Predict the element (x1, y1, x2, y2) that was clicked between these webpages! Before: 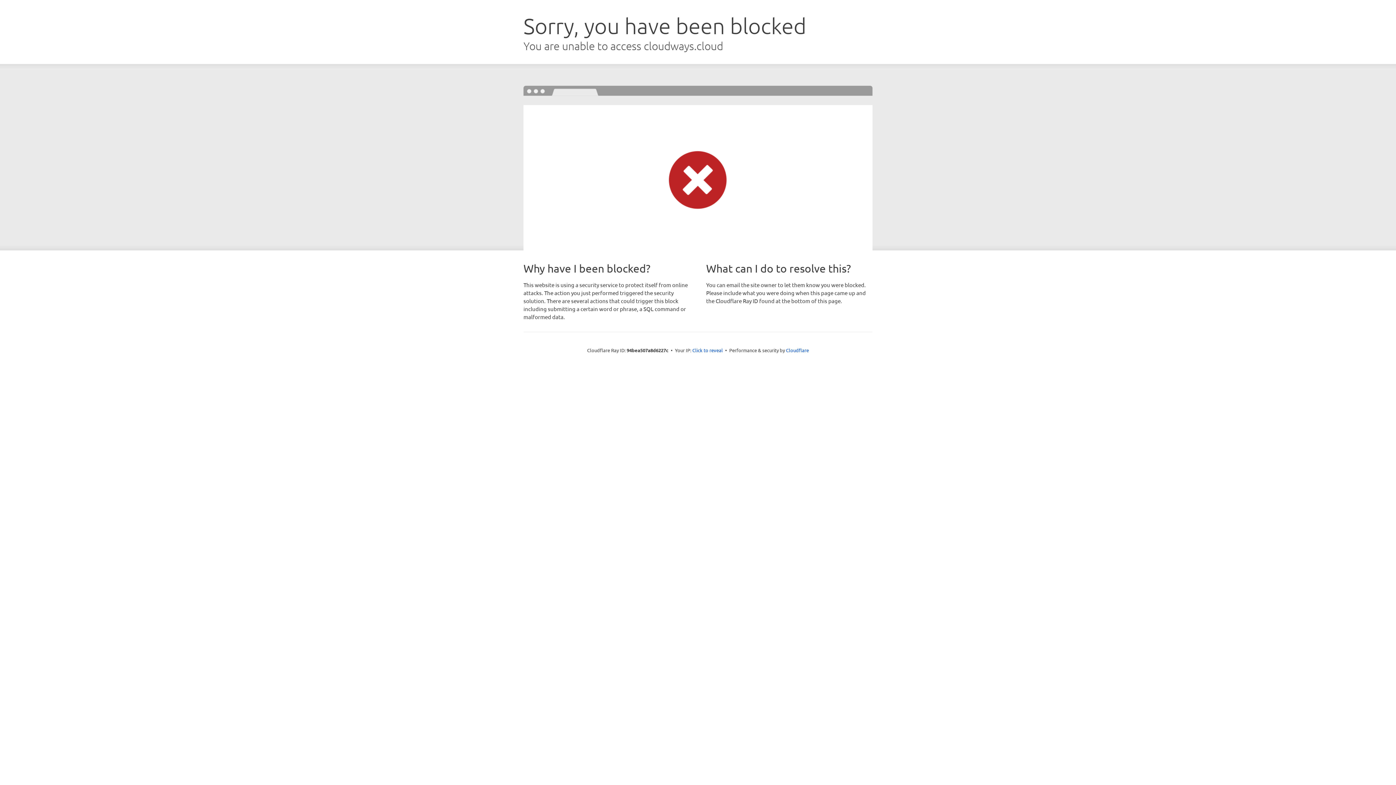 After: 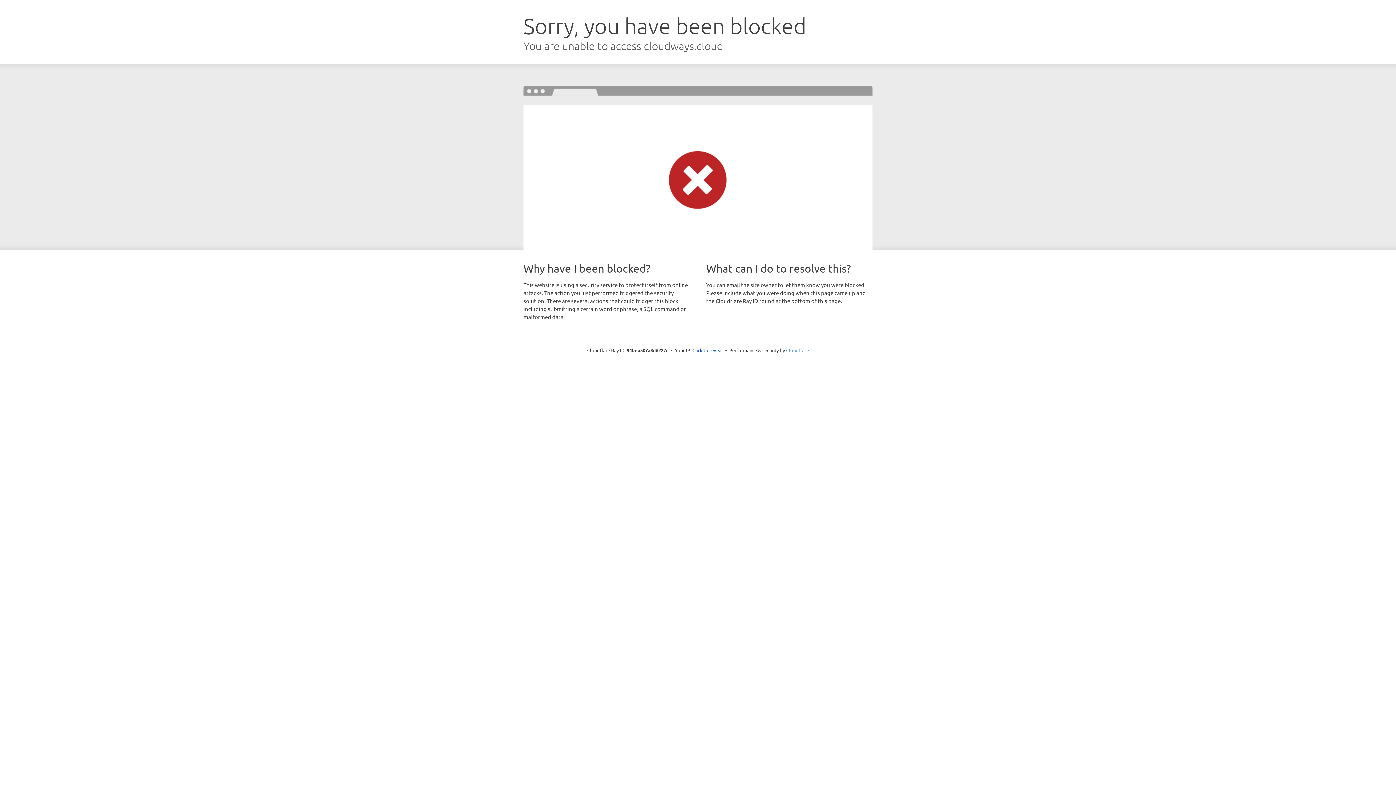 Action: label: Cloudflare bbox: (786, 347, 809, 353)